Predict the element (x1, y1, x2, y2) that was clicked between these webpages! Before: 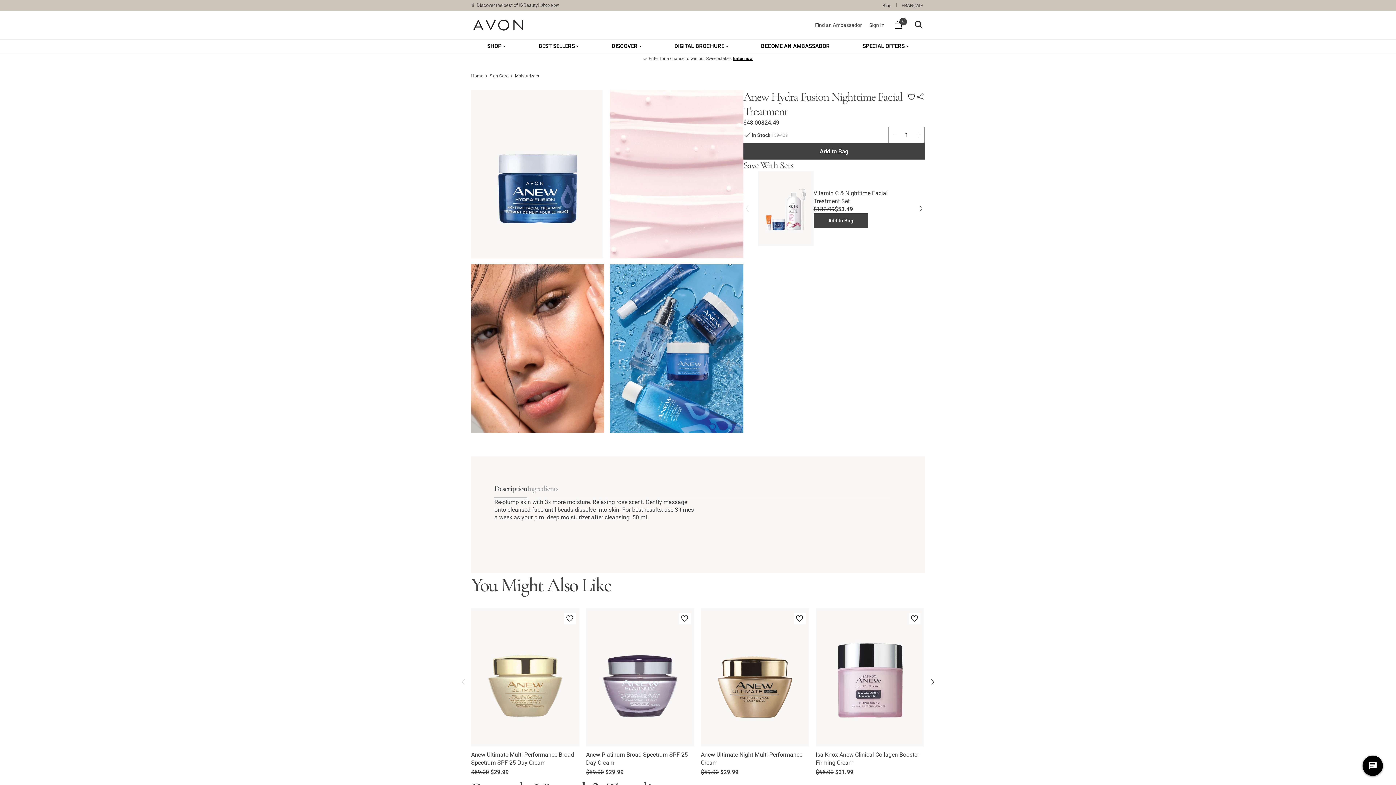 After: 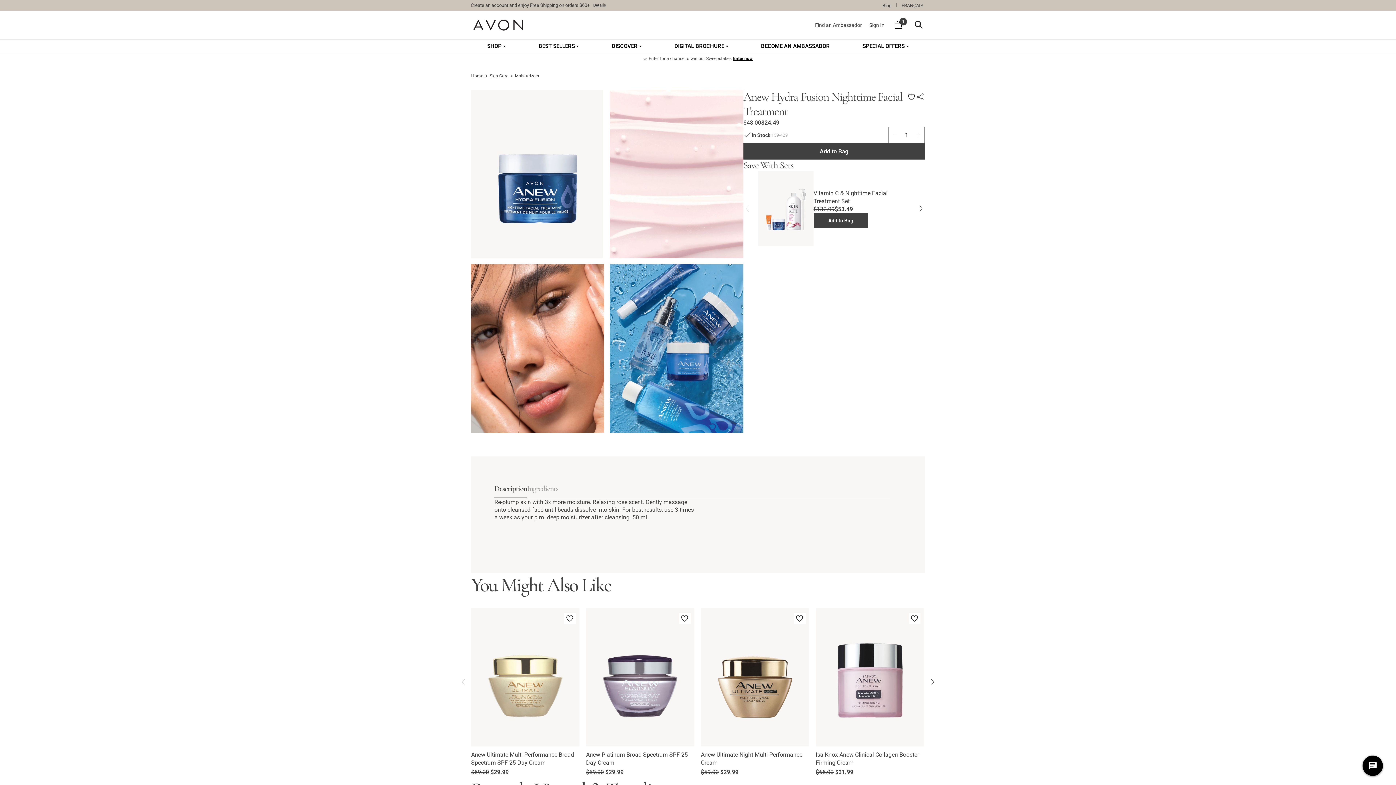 Action: bbox: (813, 184, 868, 198) label: Add to Bag